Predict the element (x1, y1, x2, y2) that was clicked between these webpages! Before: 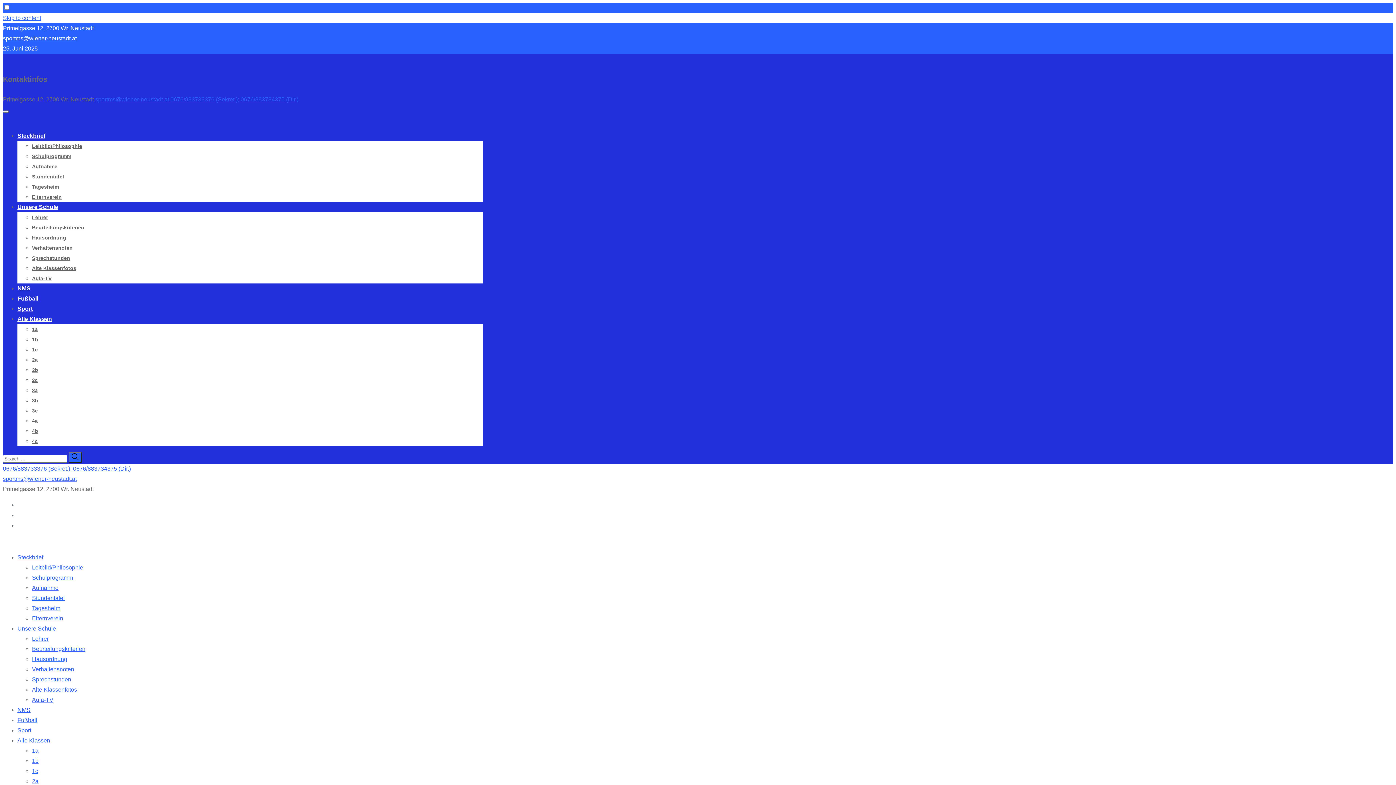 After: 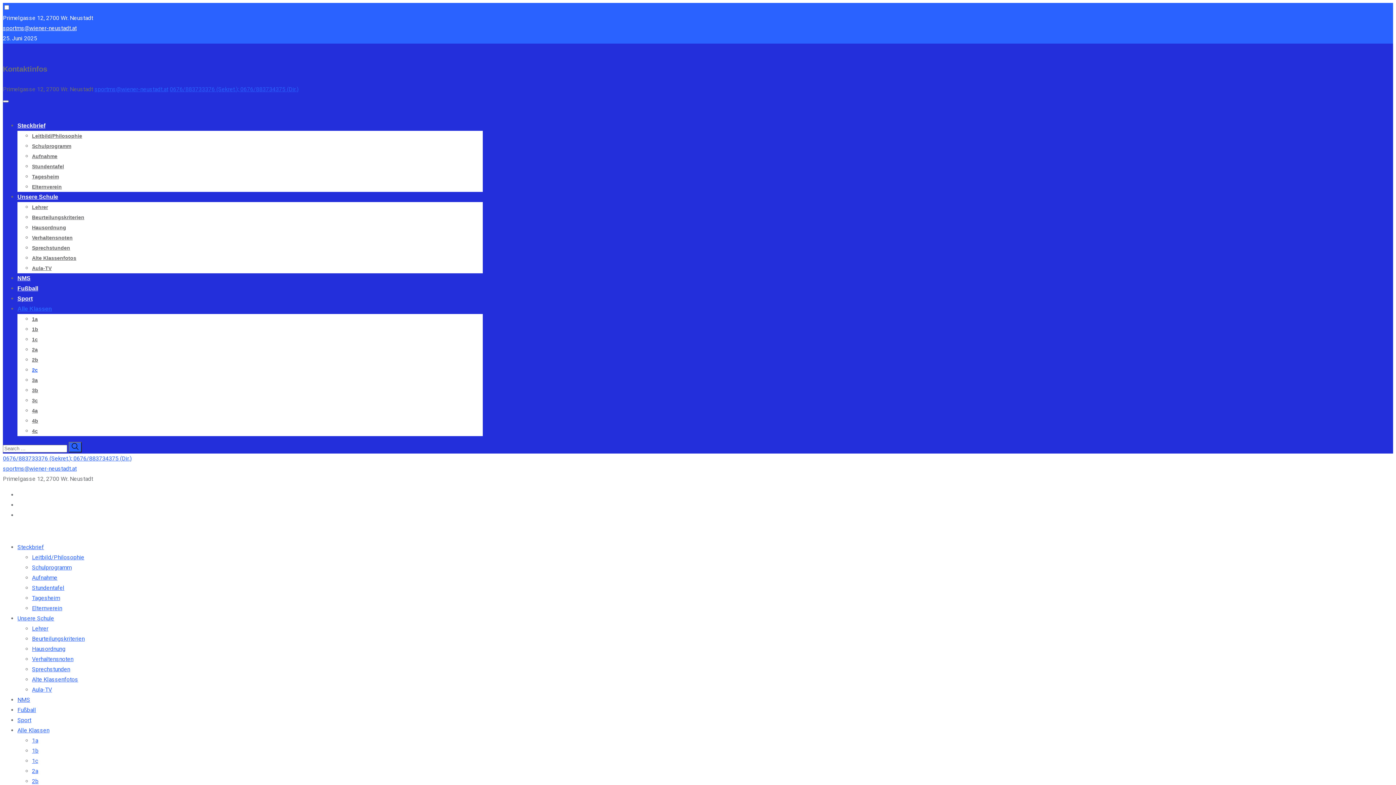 Action: bbox: (32, 377, 37, 383) label: 2c